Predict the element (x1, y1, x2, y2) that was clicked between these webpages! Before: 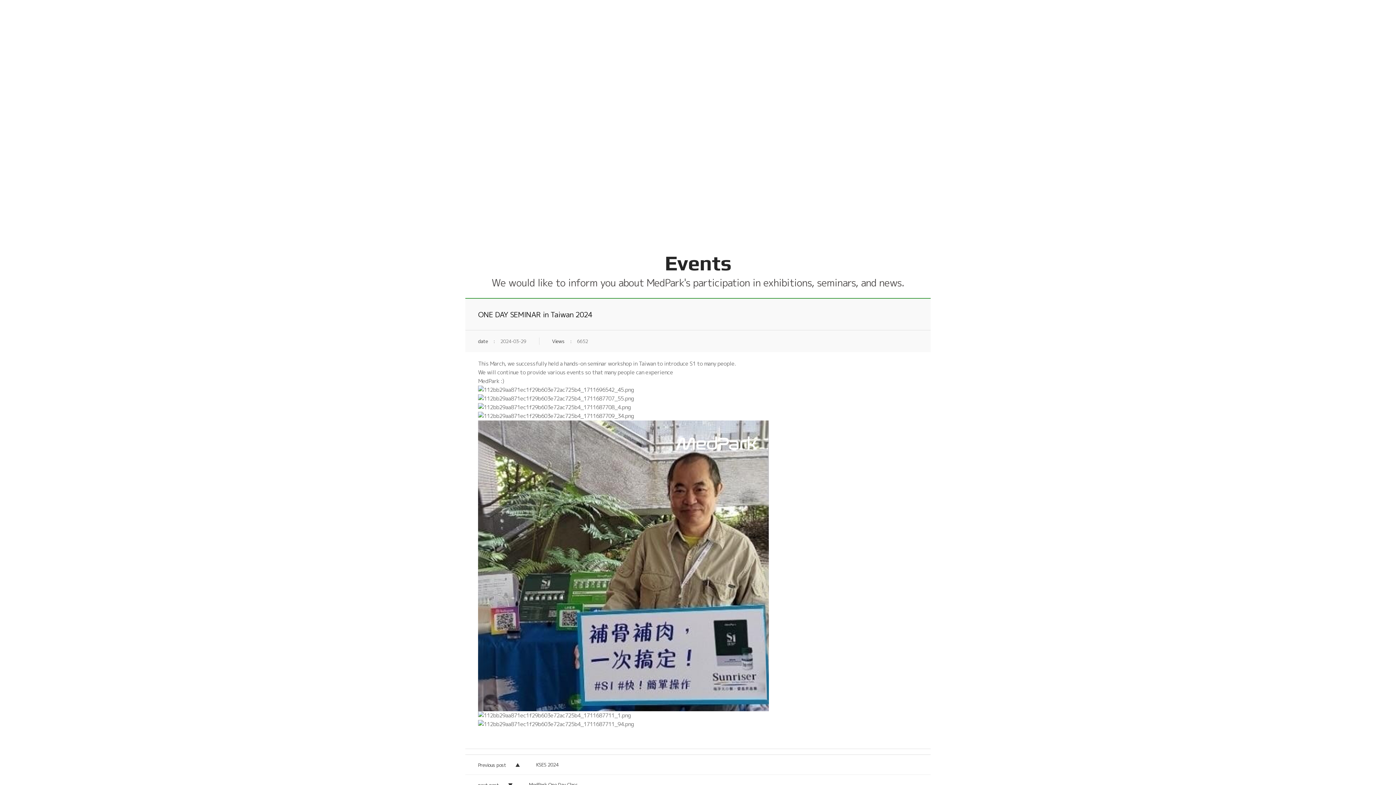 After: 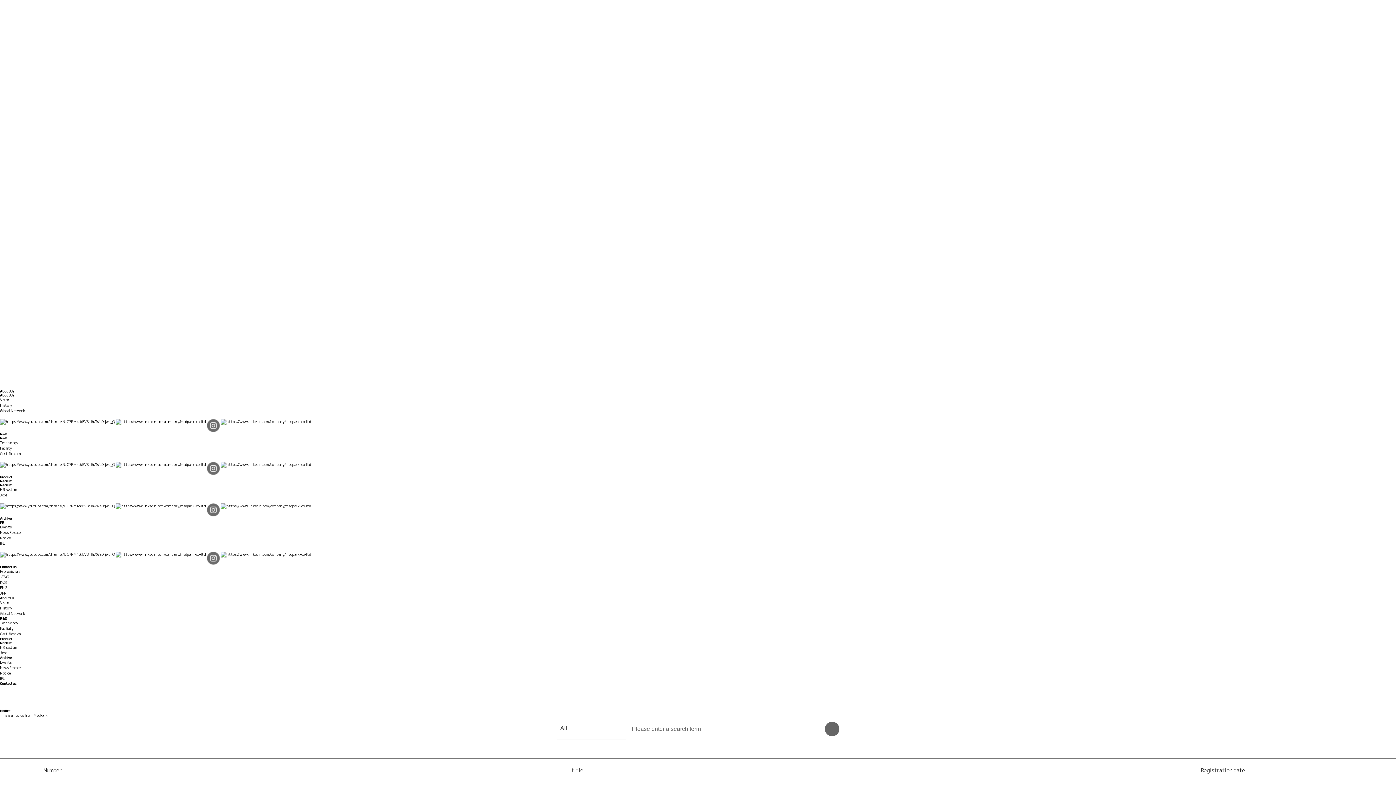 Action: bbox: (701, 189, 748, 207) label: Notice